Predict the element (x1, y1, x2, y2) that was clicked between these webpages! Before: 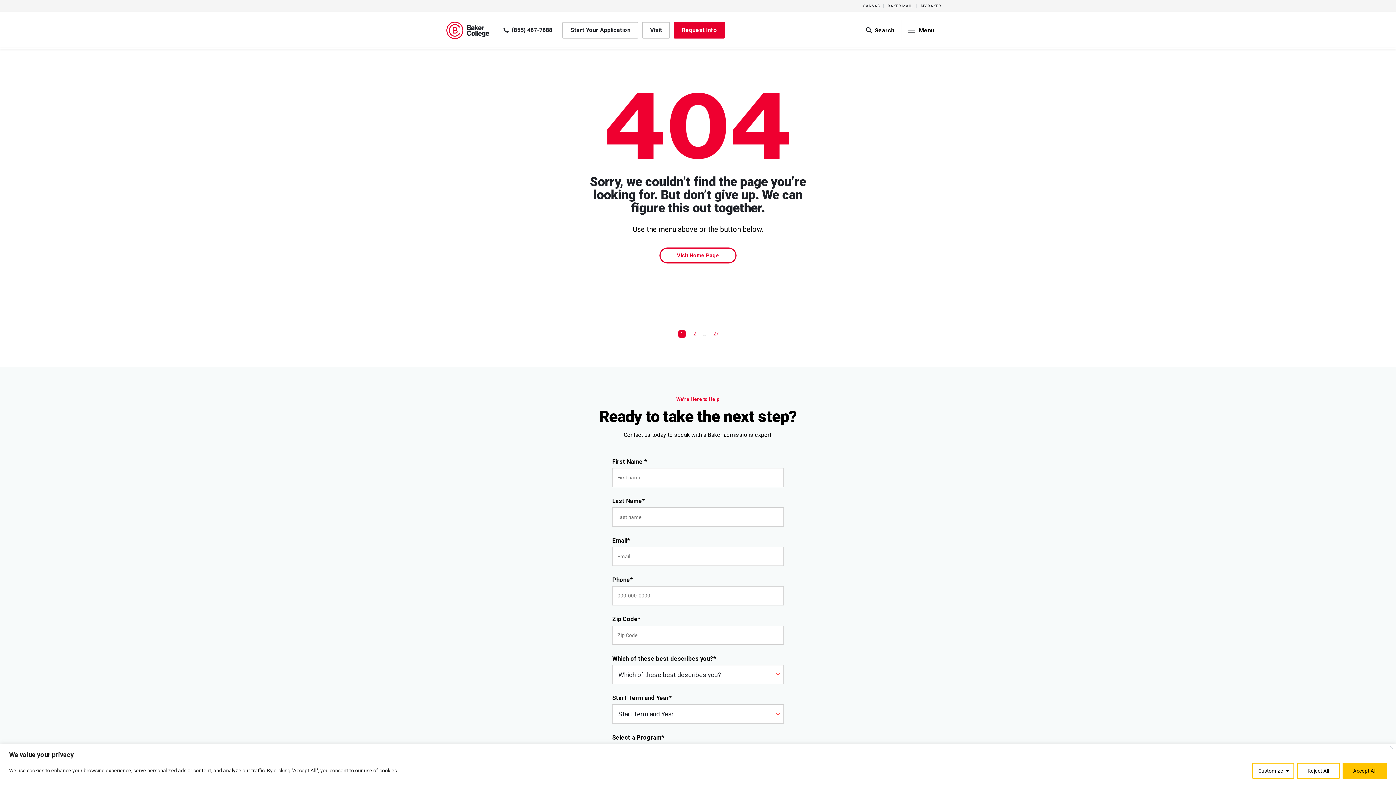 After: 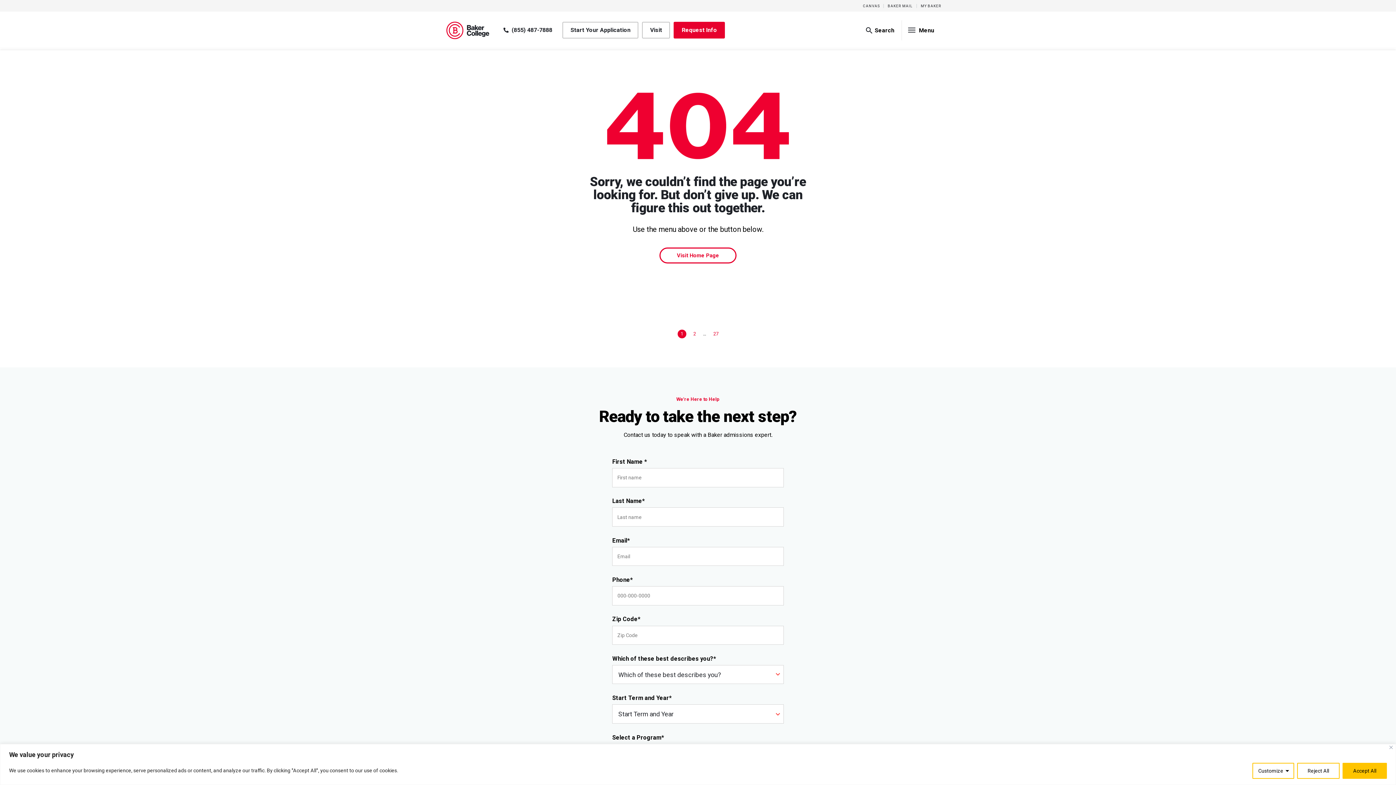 Action: label: 2 bbox: (693, 331, 696, 336)